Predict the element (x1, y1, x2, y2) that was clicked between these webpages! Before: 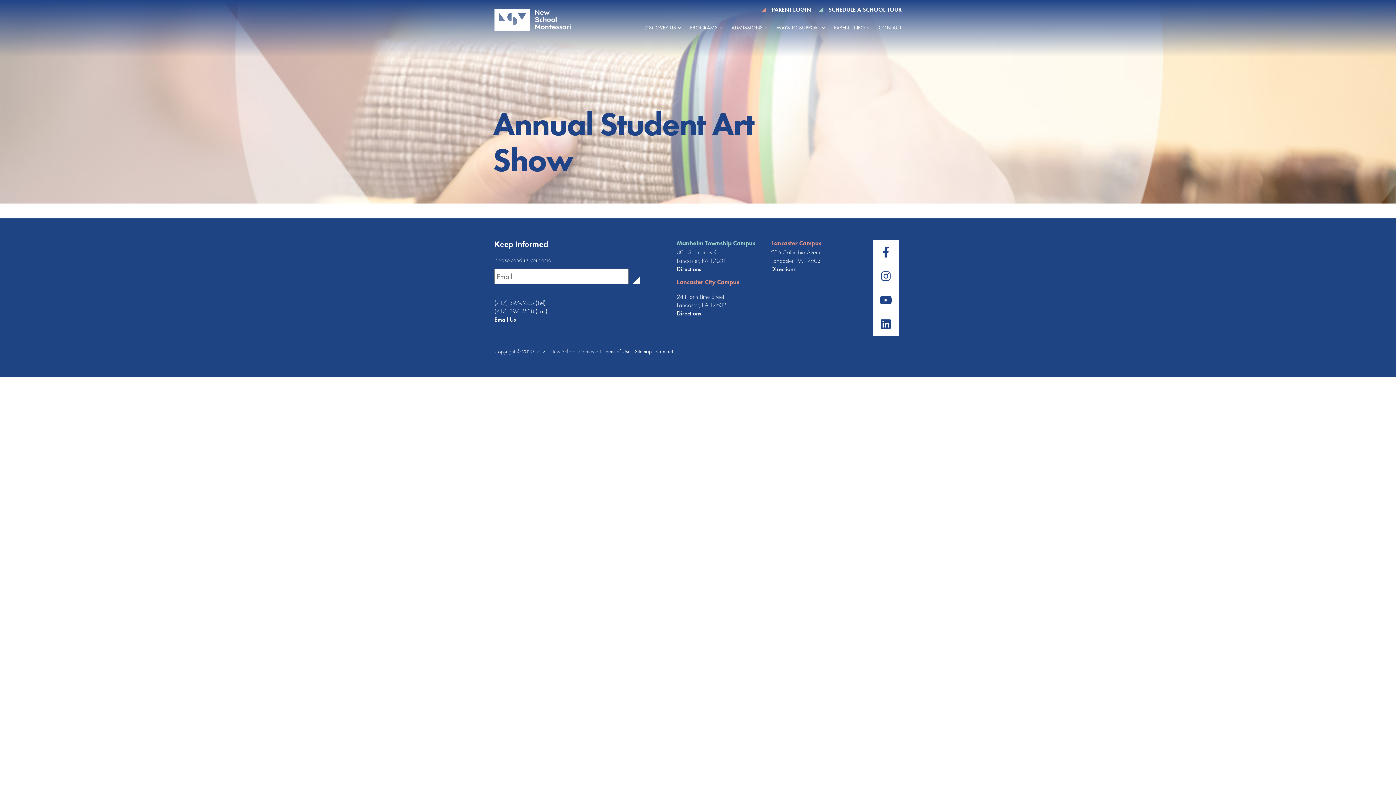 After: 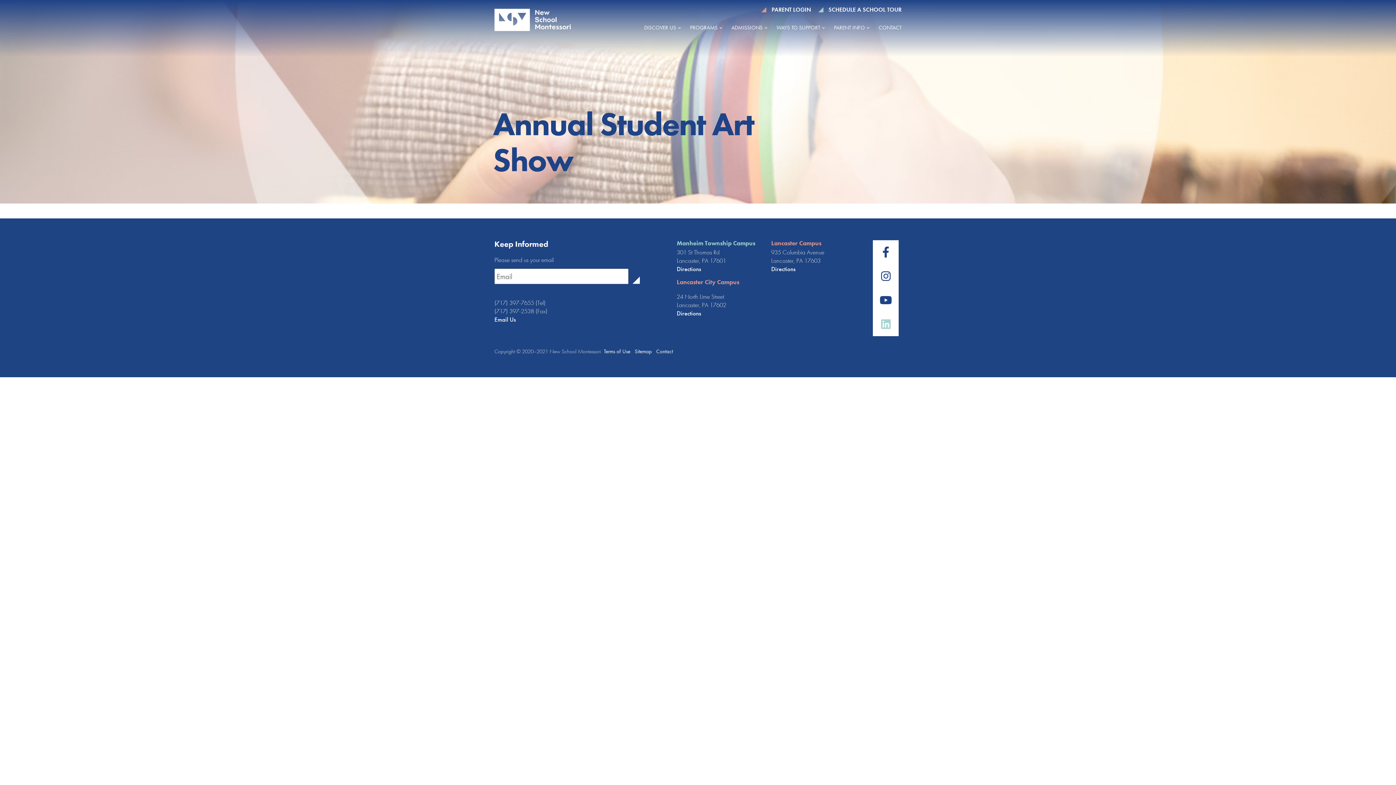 Action: label: Linkedin bbox: (874, 312, 898, 336)